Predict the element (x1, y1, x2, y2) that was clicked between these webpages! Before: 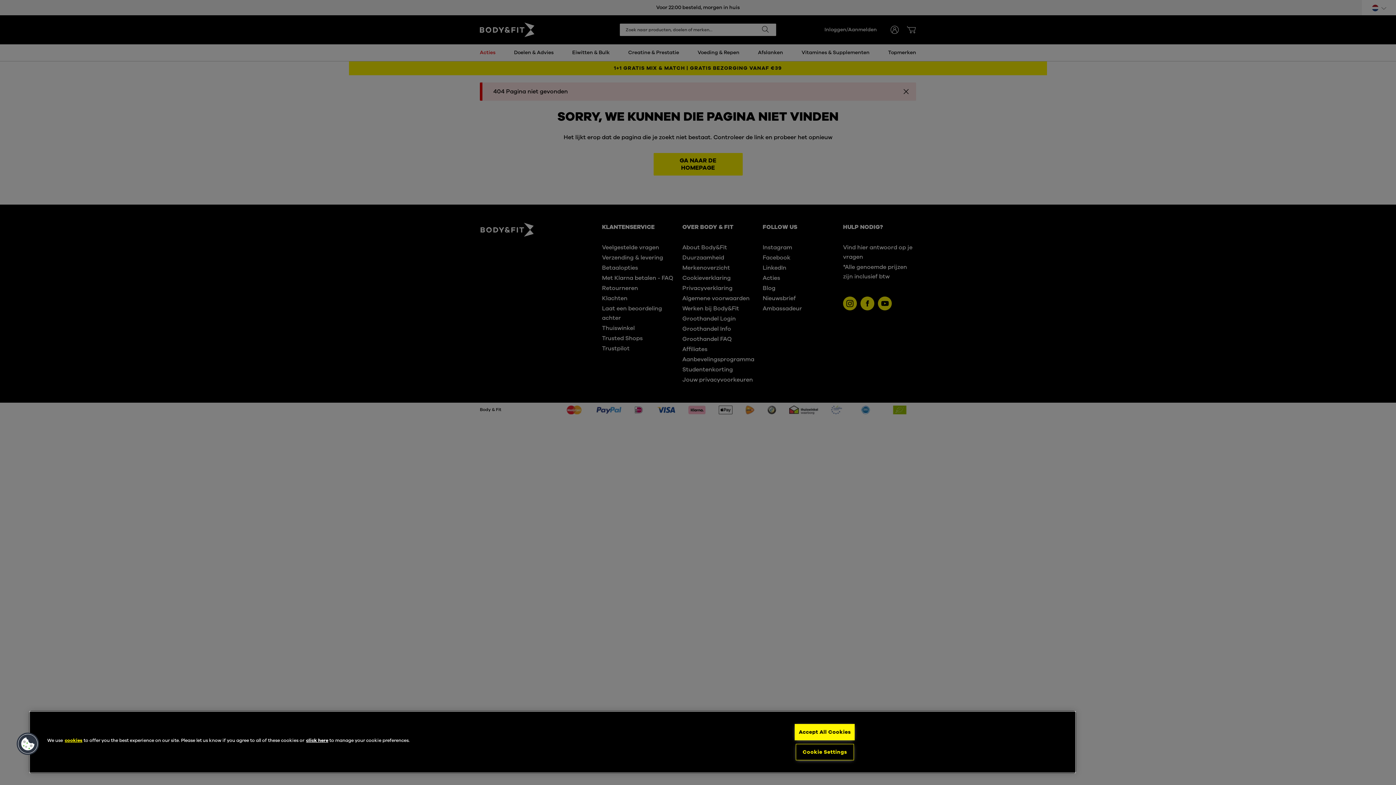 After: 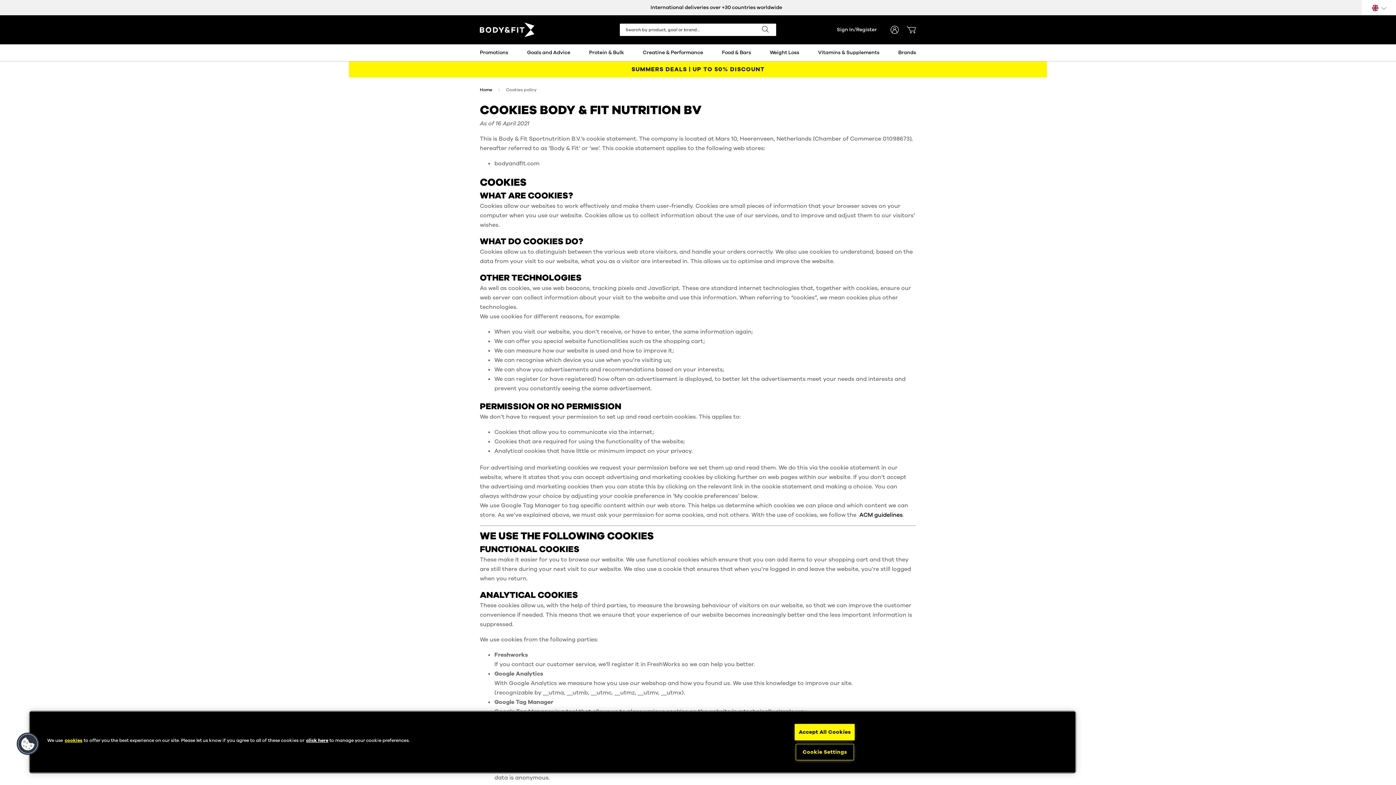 Action: label: cookies bbox: (64, 737, 82, 743)